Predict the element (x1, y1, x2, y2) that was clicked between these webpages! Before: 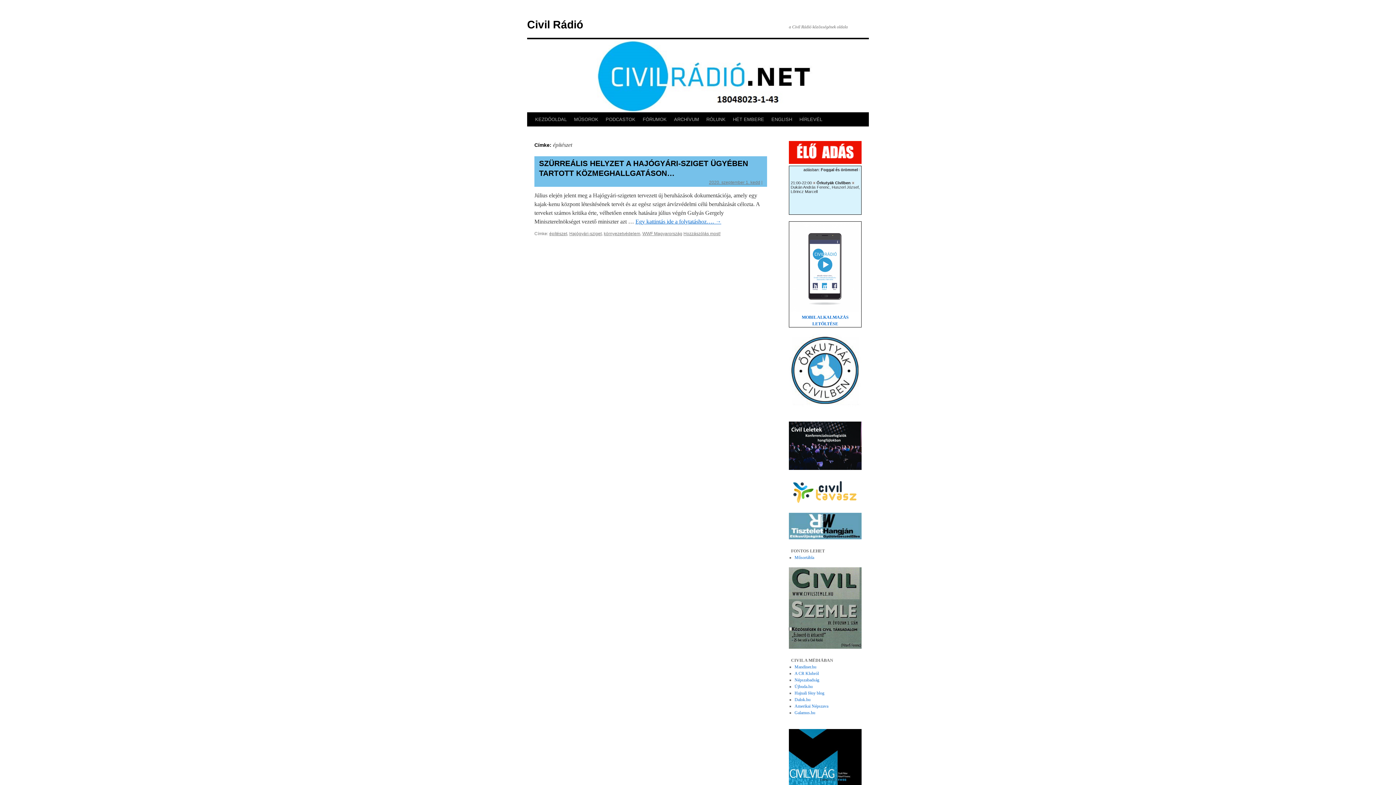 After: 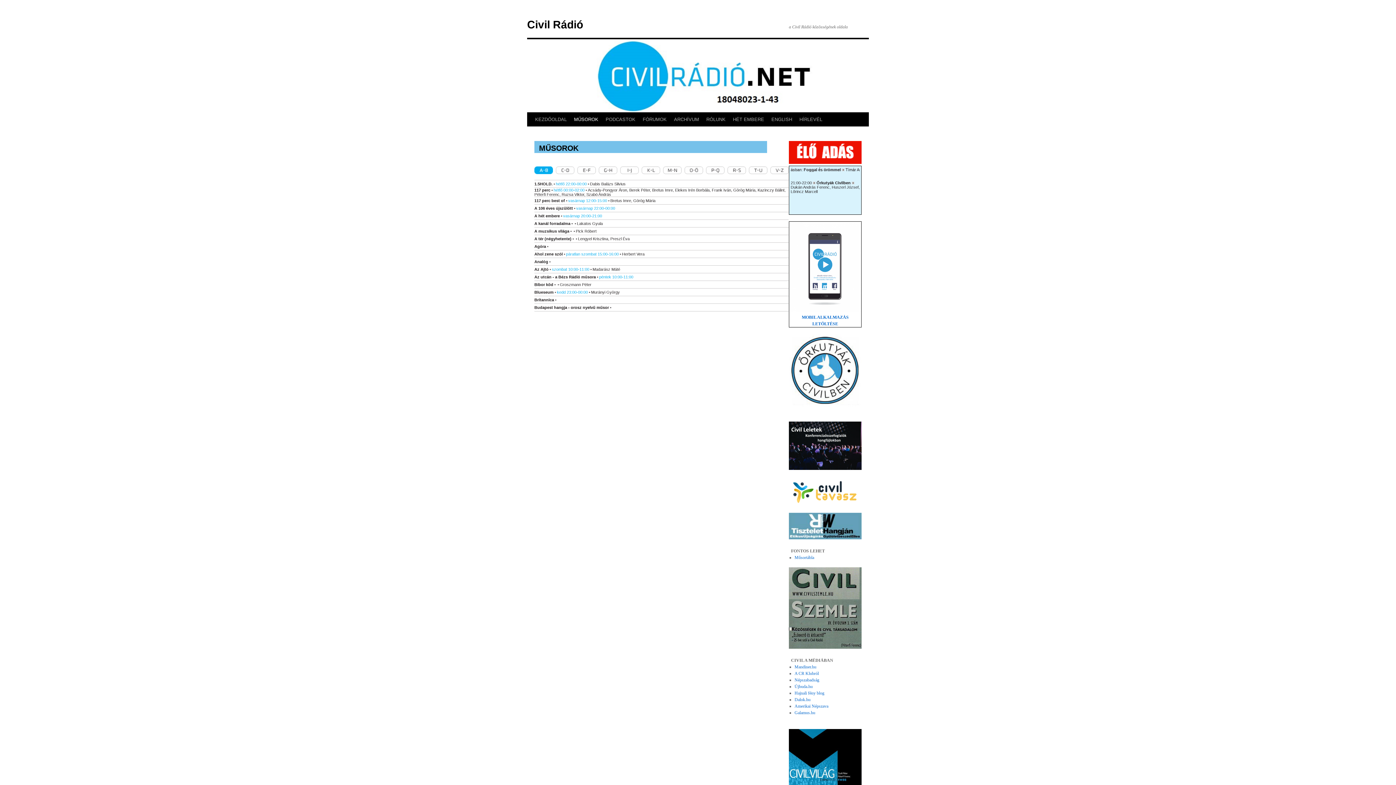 Action: label: MŰSOROK bbox: (570, 112, 602, 126)